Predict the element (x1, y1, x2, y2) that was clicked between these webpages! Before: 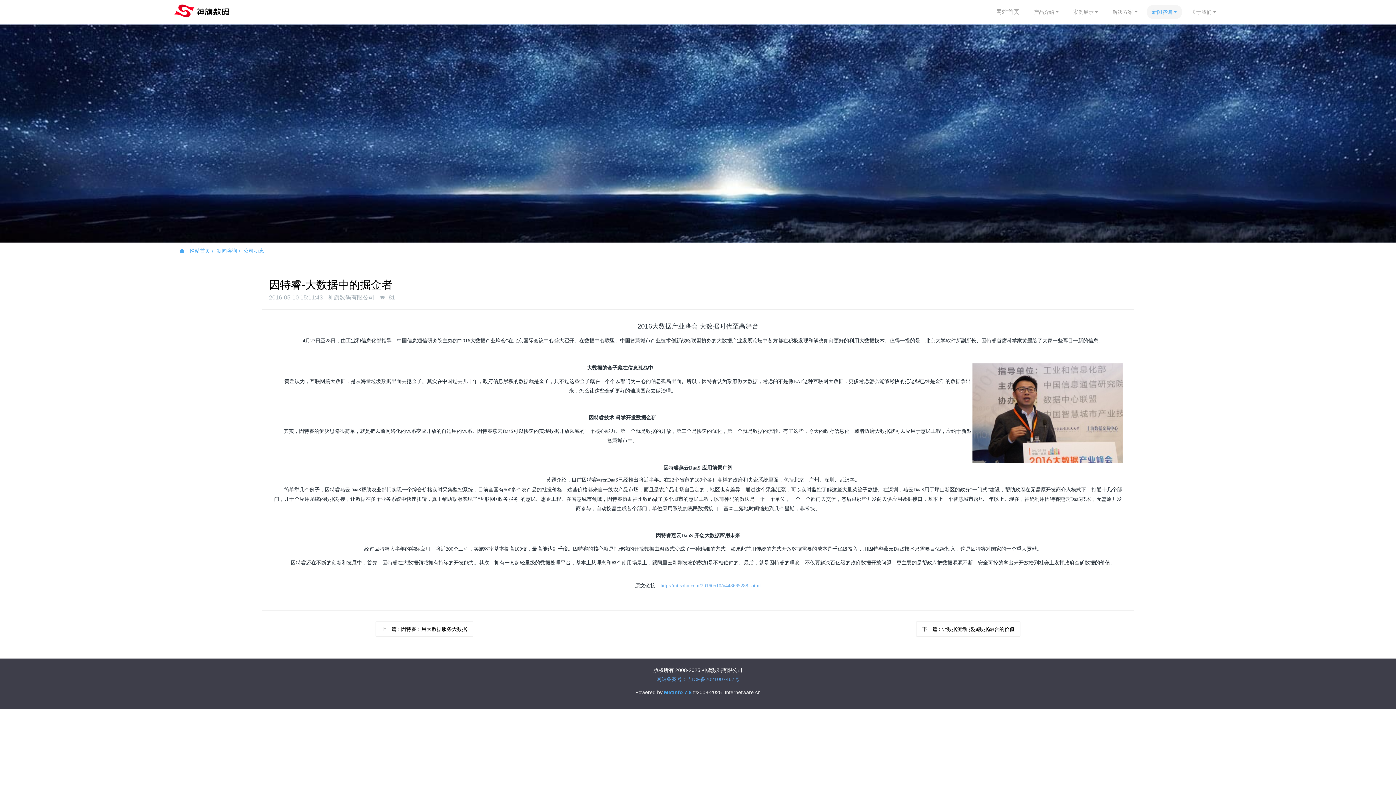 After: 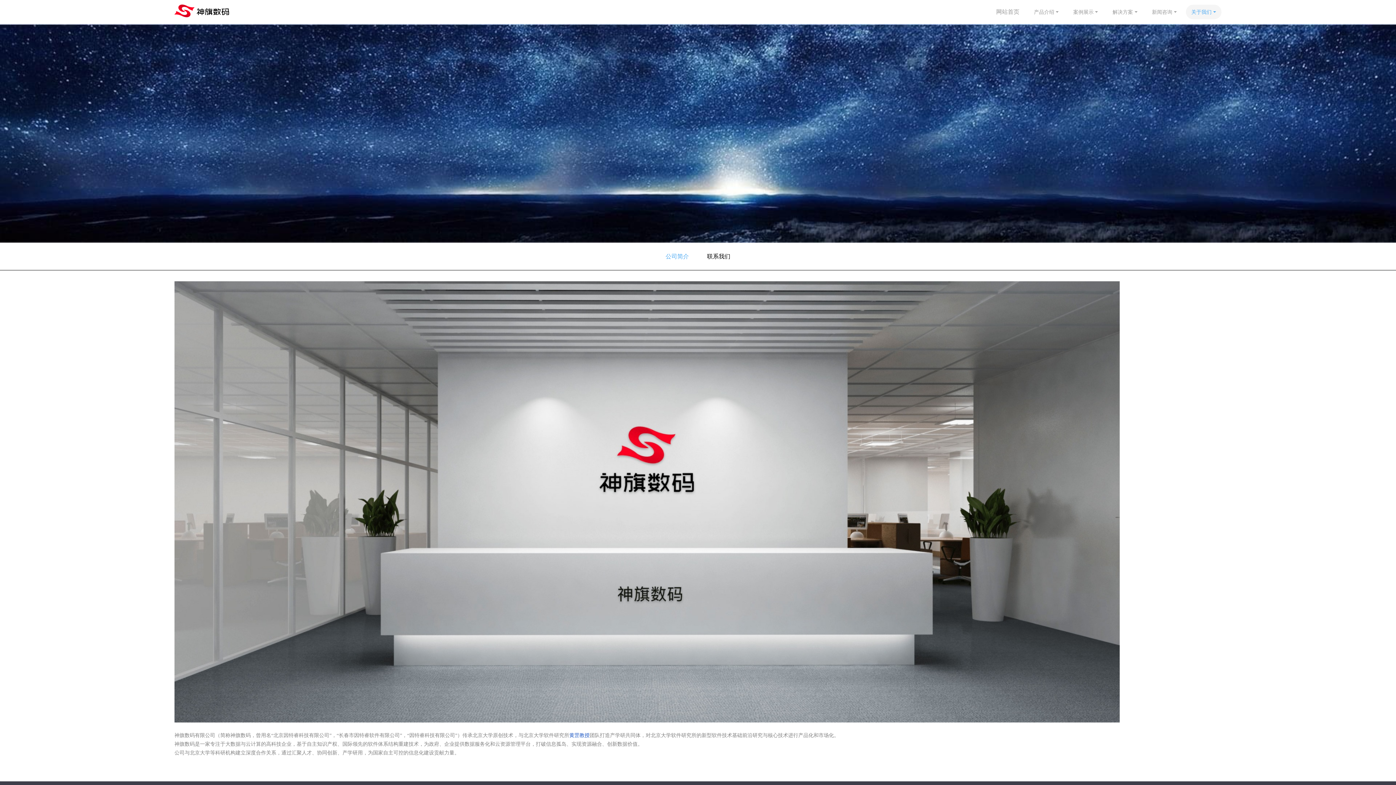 Action: label: 关于我们 bbox: (1186, 4, 1221, 19)